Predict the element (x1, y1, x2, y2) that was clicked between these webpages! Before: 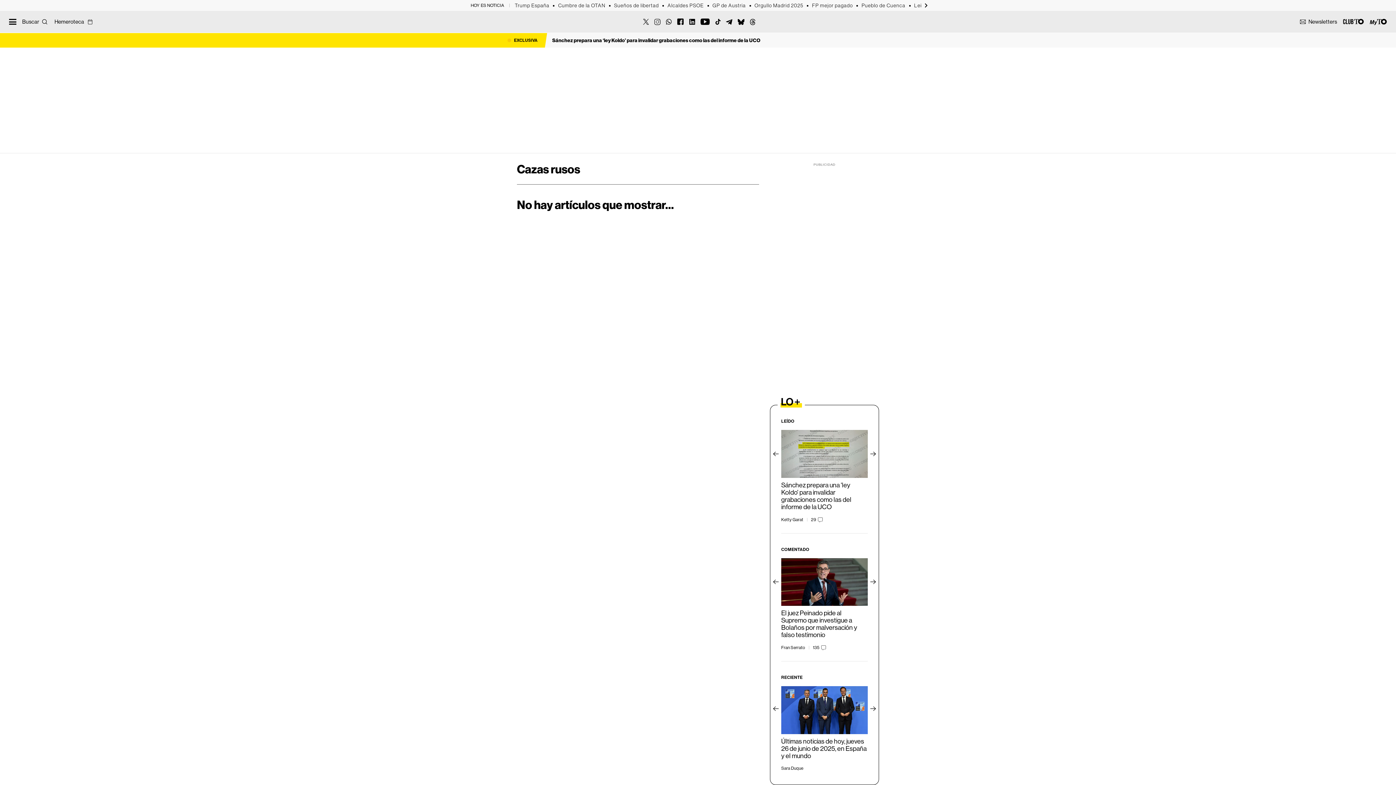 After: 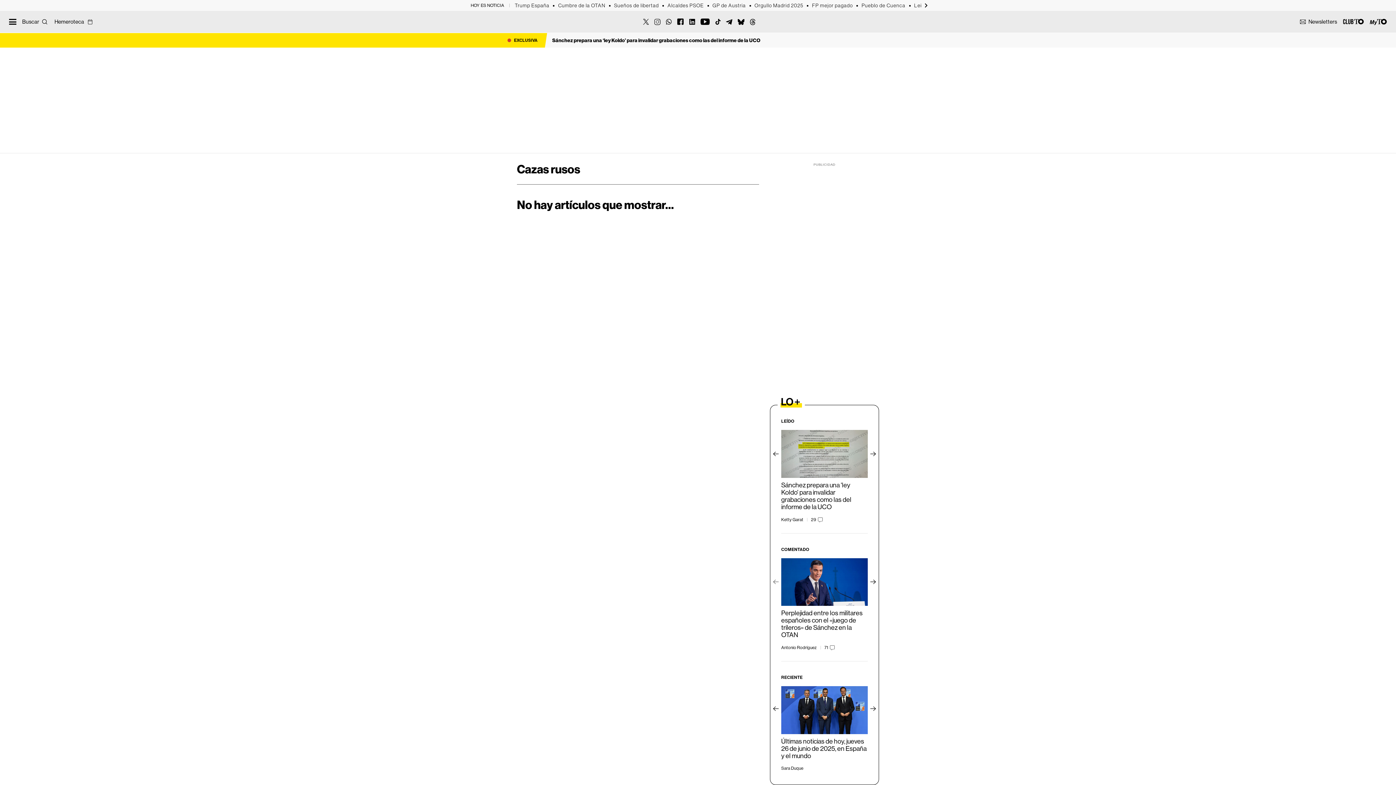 Action: bbox: (771, 577, 781, 587) label: Previous